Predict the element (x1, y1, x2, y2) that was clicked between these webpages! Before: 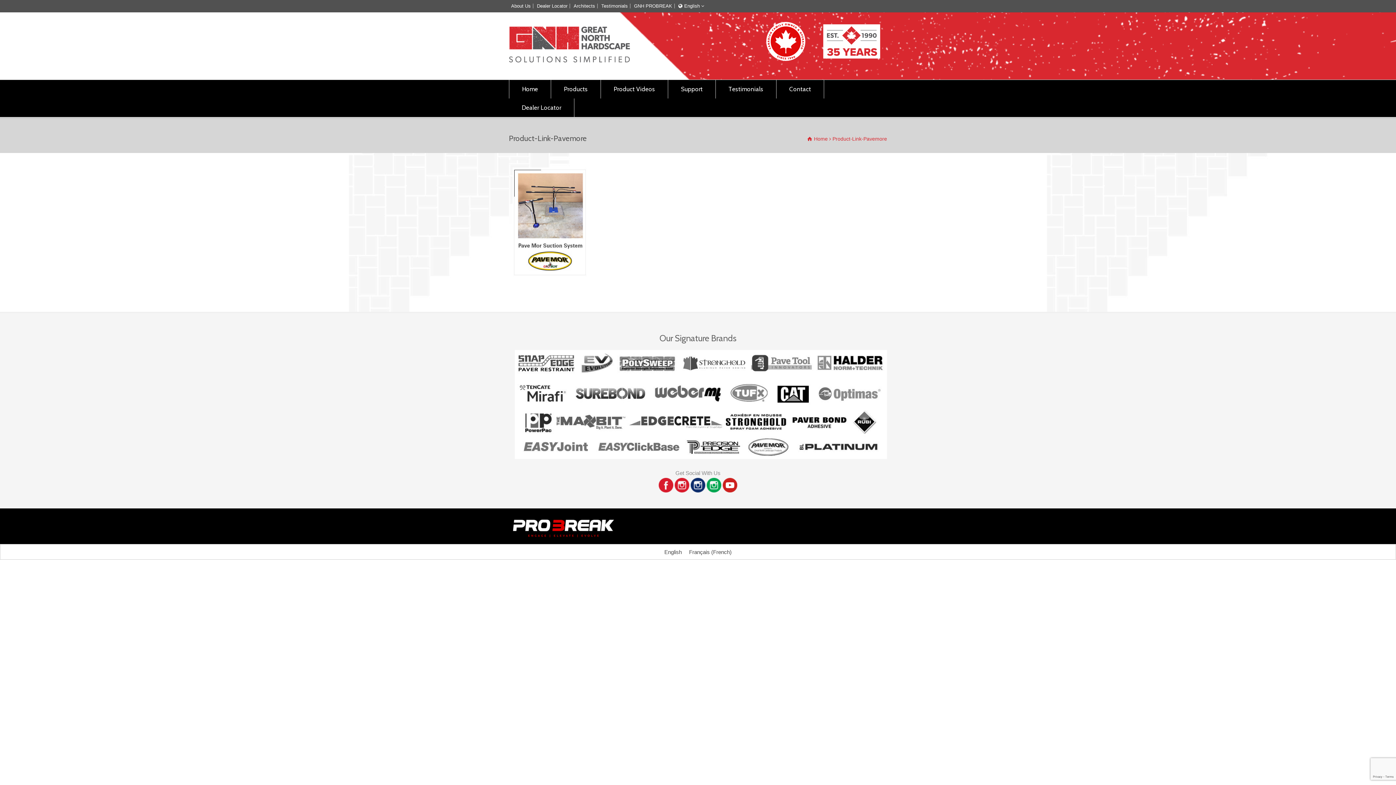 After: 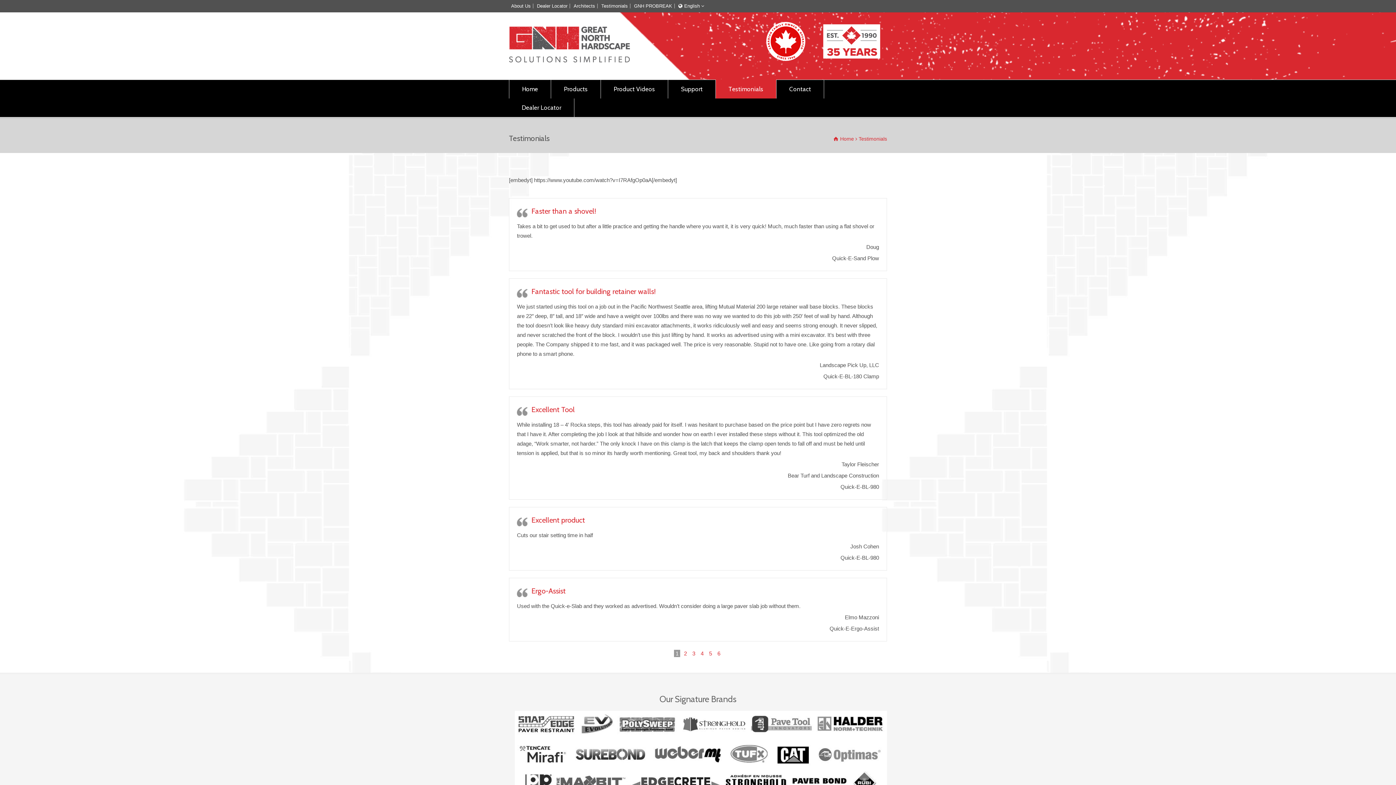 Action: label: Testimonials bbox: (716, 80, 776, 98)